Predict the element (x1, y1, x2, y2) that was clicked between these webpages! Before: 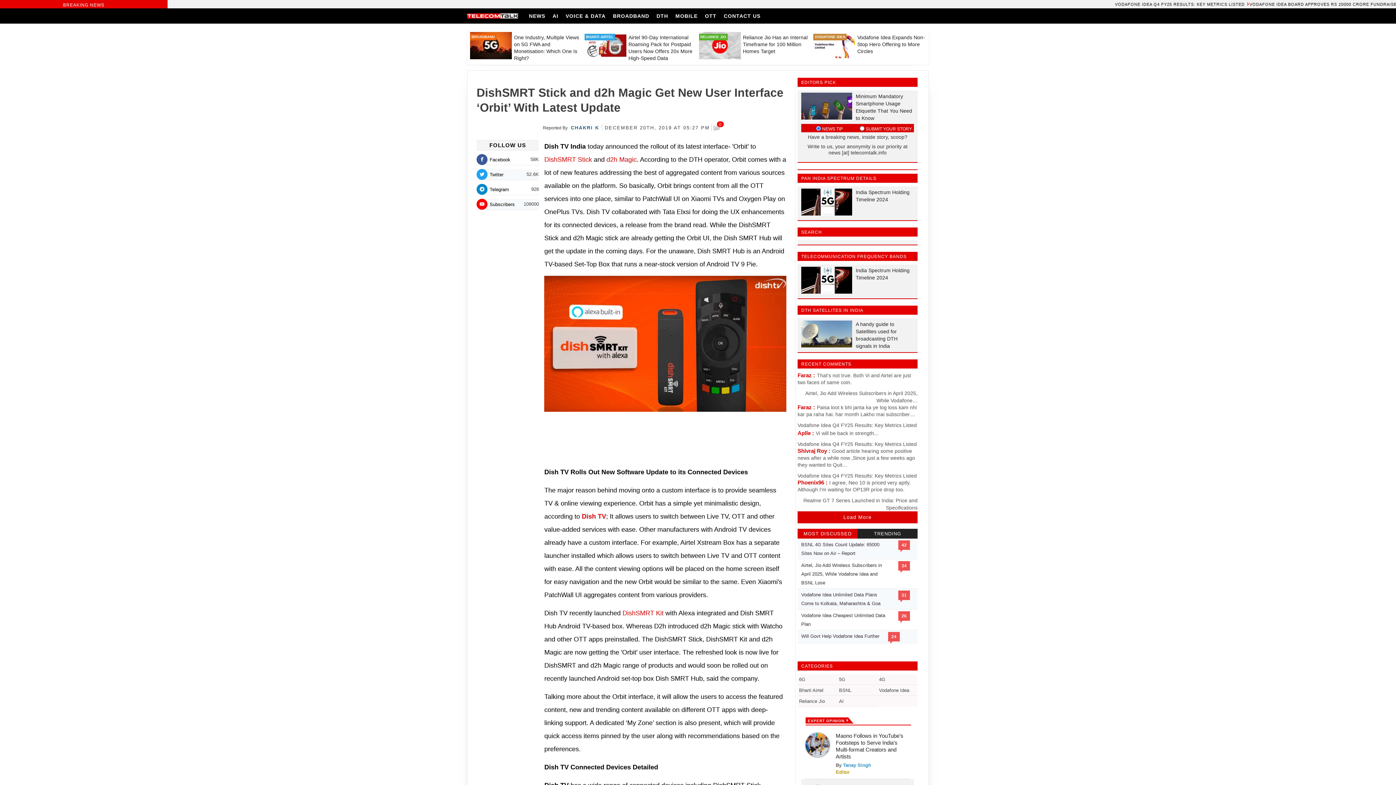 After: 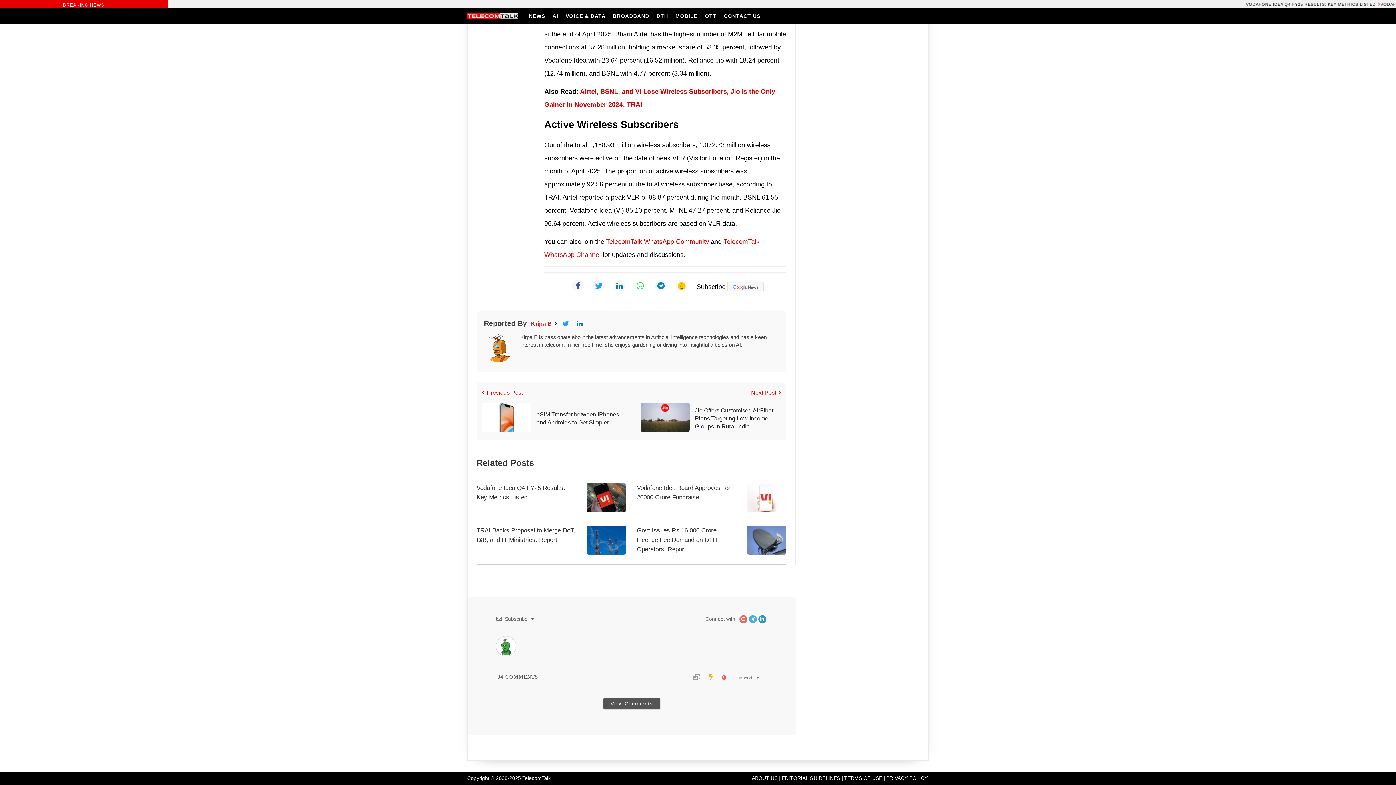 Action: bbox: (797, 389, 917, 404) label: Airtel, Jio Add Wireless Subscribers in April 2025, While Vodafone…